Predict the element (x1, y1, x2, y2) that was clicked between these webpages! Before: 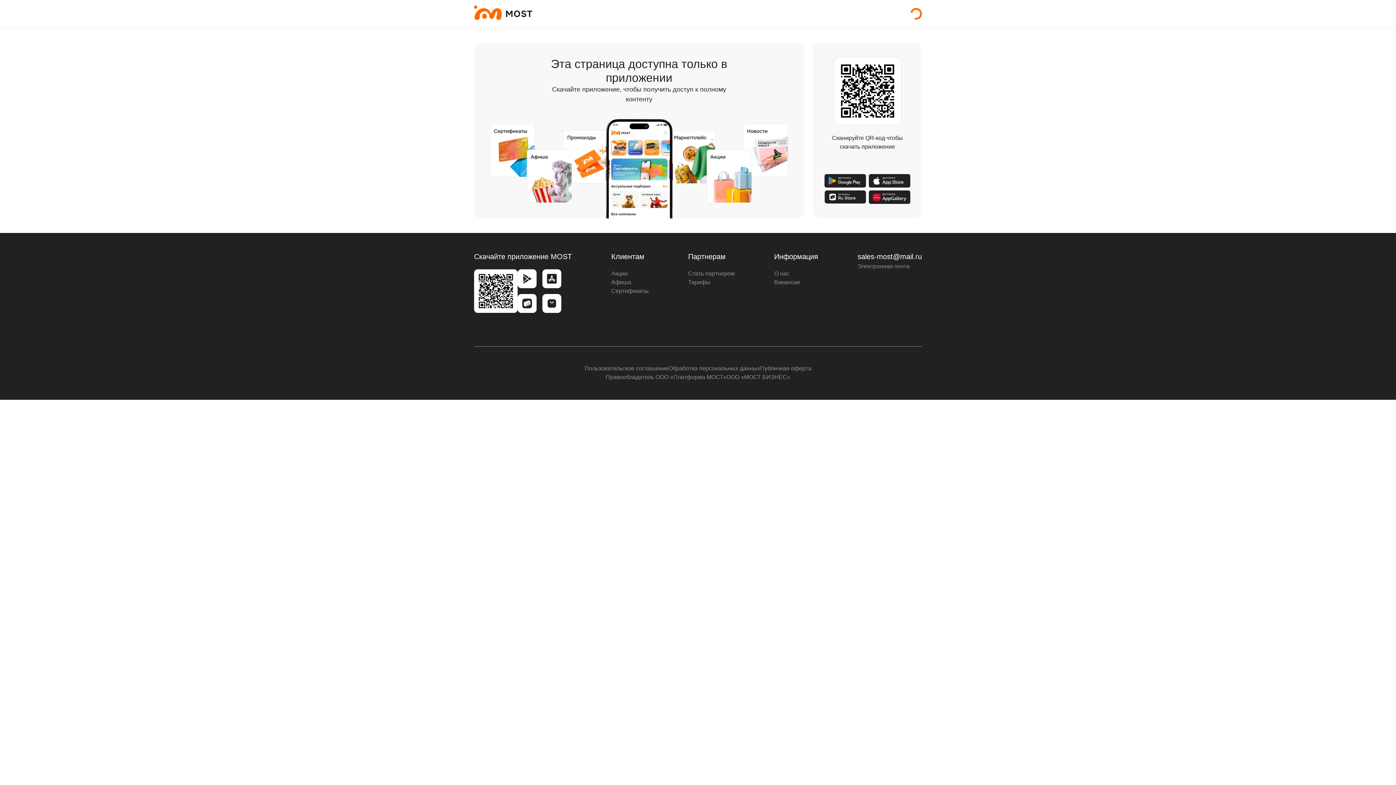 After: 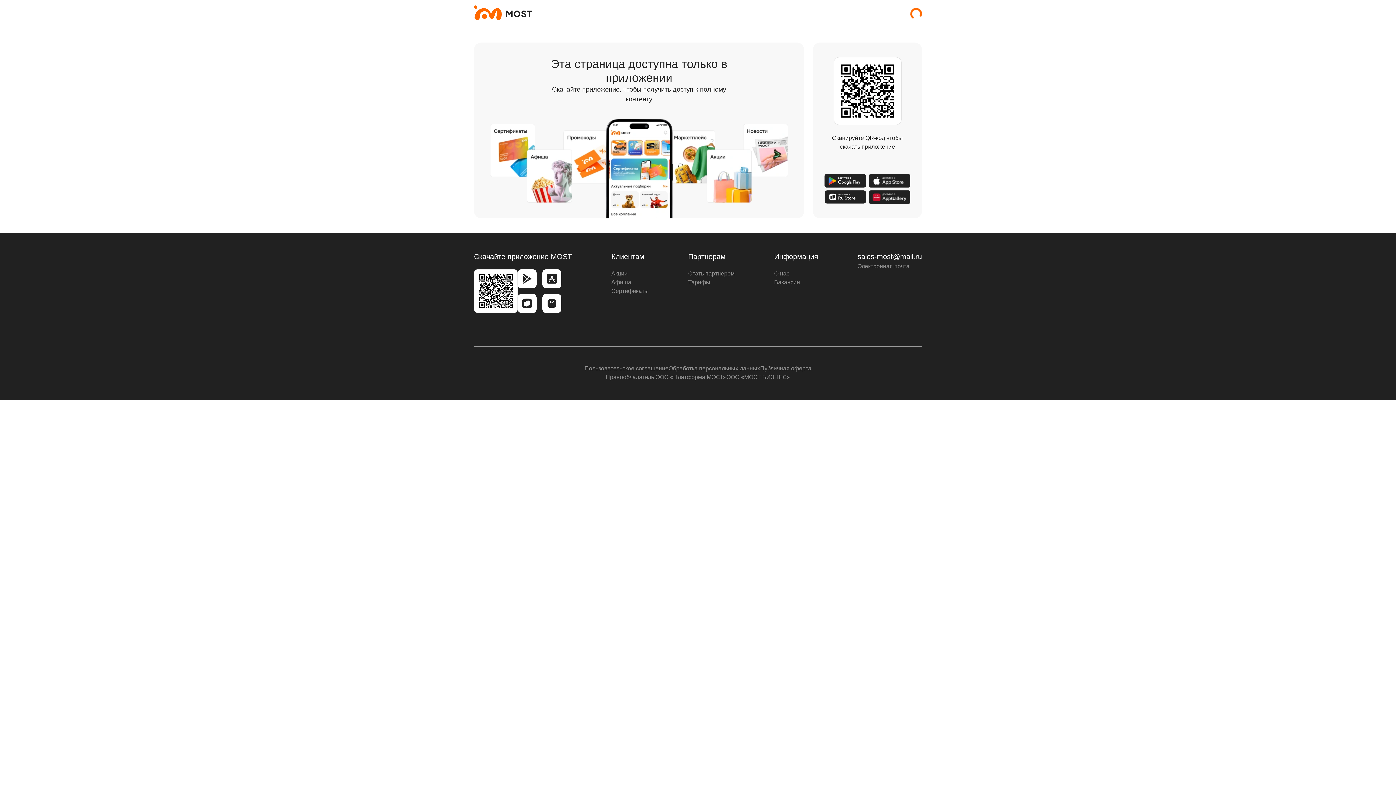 Action: label: Стать партнером bbox: (688, 270, 734, 276)